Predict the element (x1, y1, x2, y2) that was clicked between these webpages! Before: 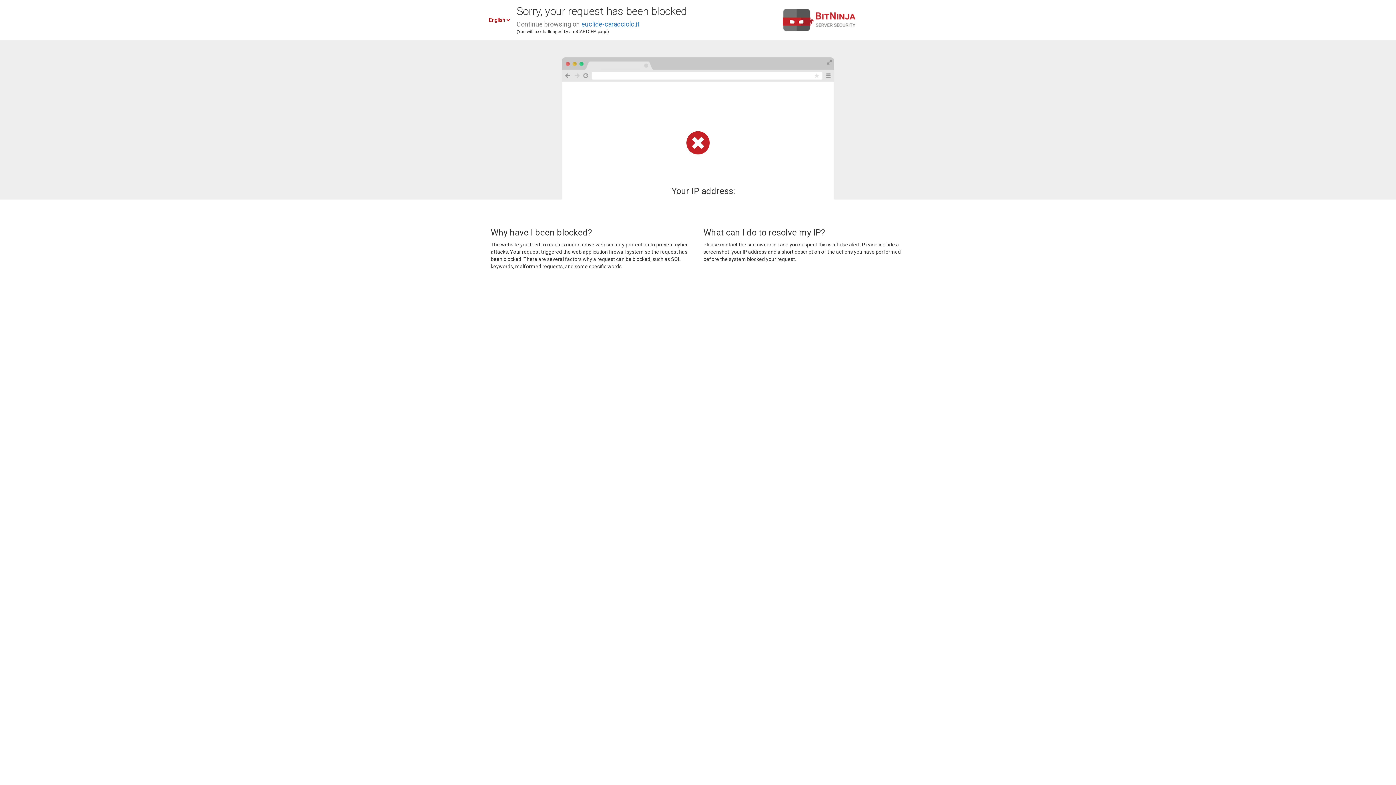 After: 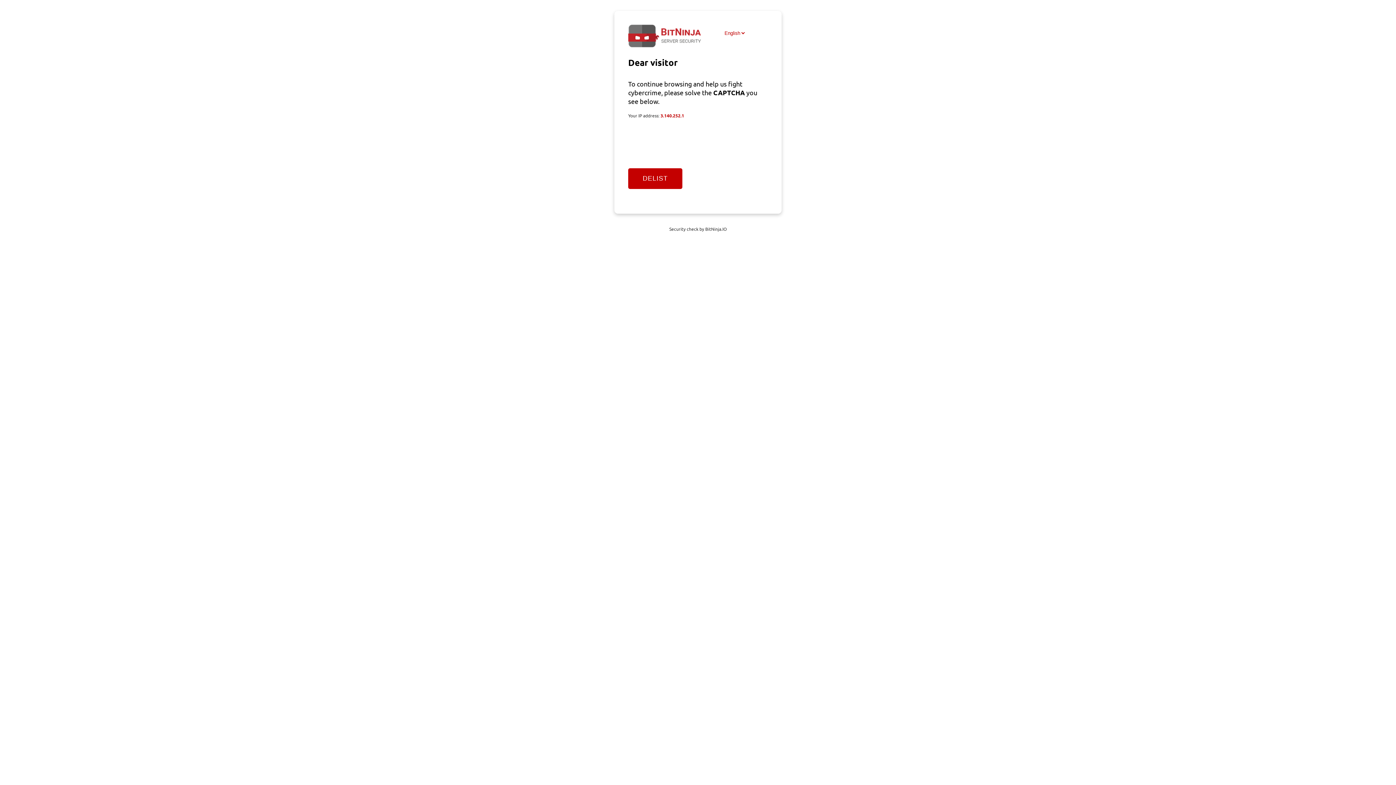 Action: label: euclide-caracciolo.it bbox: (581, 20, 639, 28)